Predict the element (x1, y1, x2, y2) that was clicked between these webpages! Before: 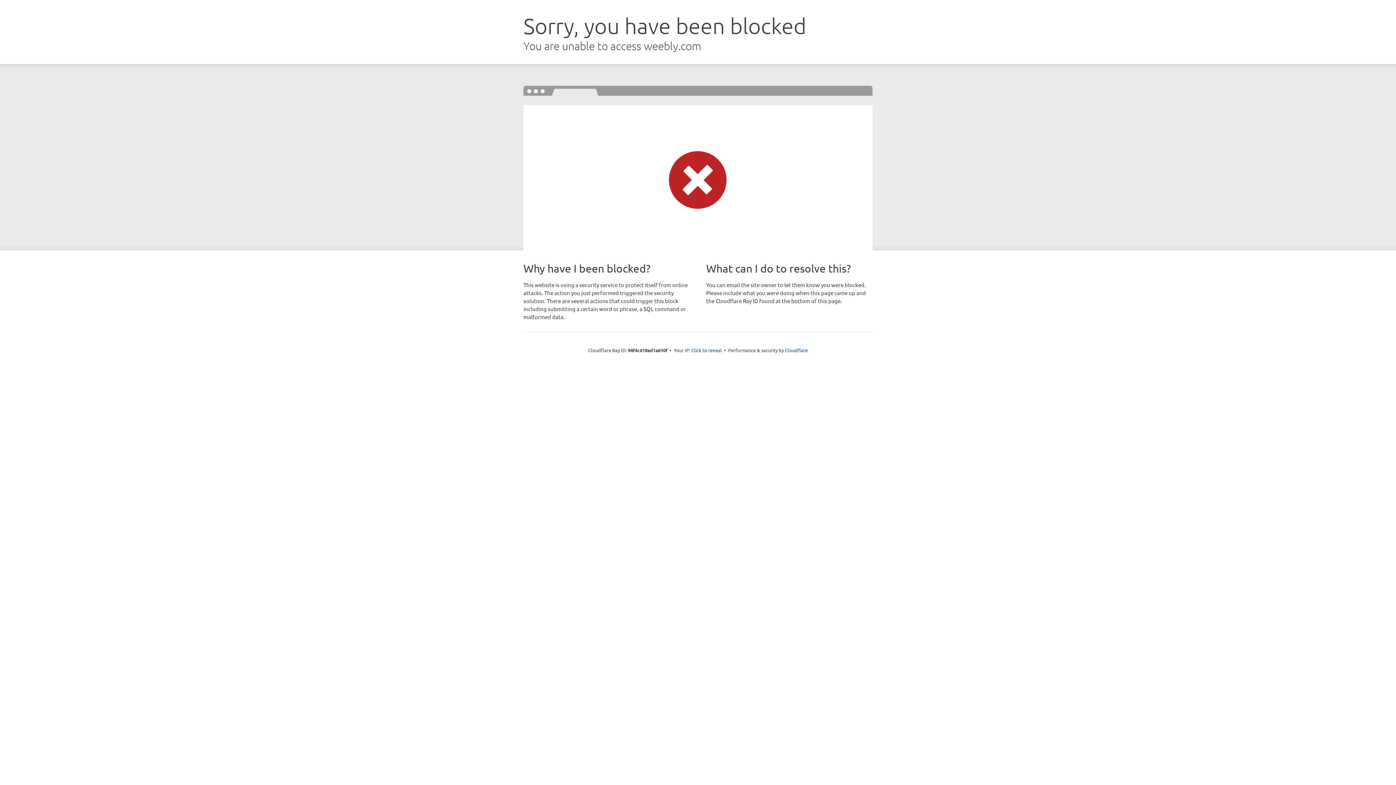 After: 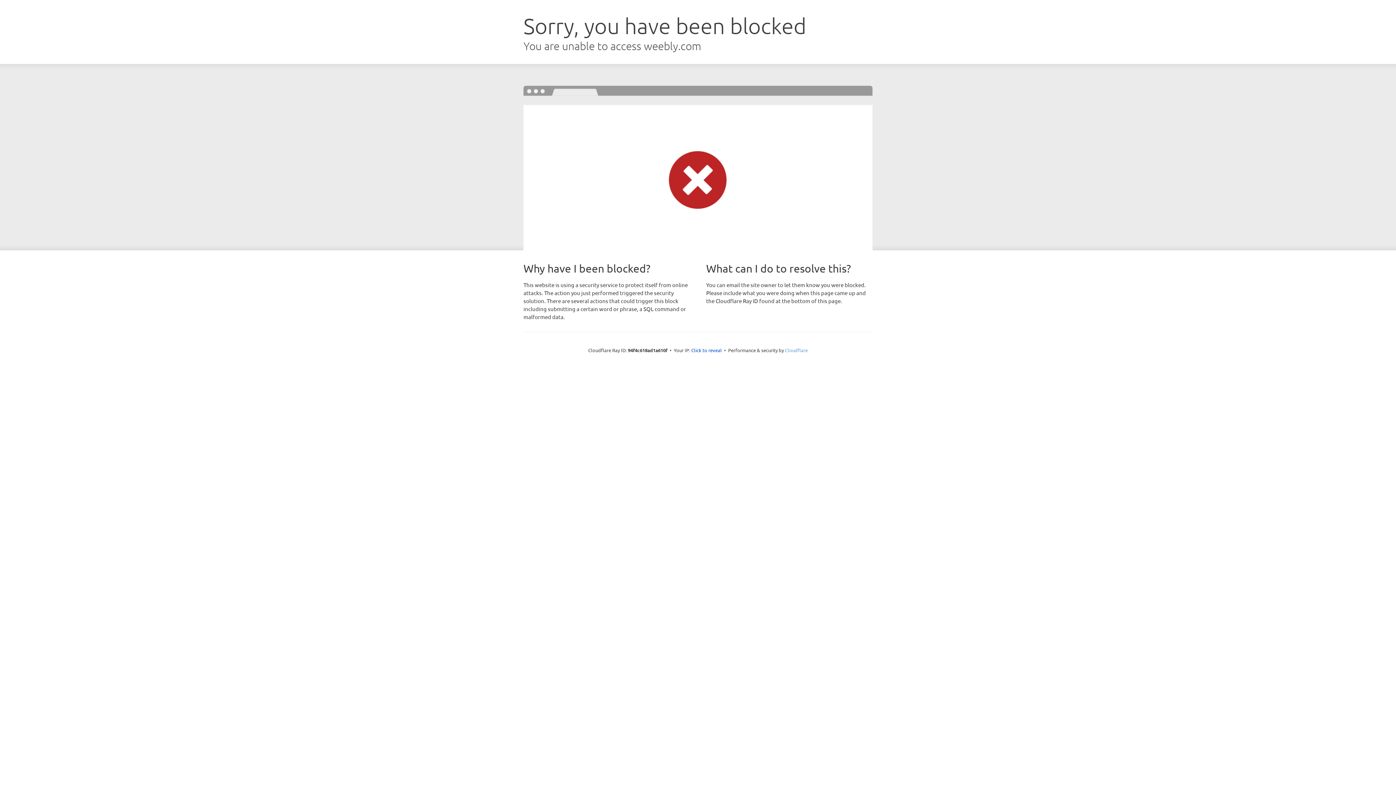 Action: label: Cloudflare bbox: (785, 347, 808, 353)